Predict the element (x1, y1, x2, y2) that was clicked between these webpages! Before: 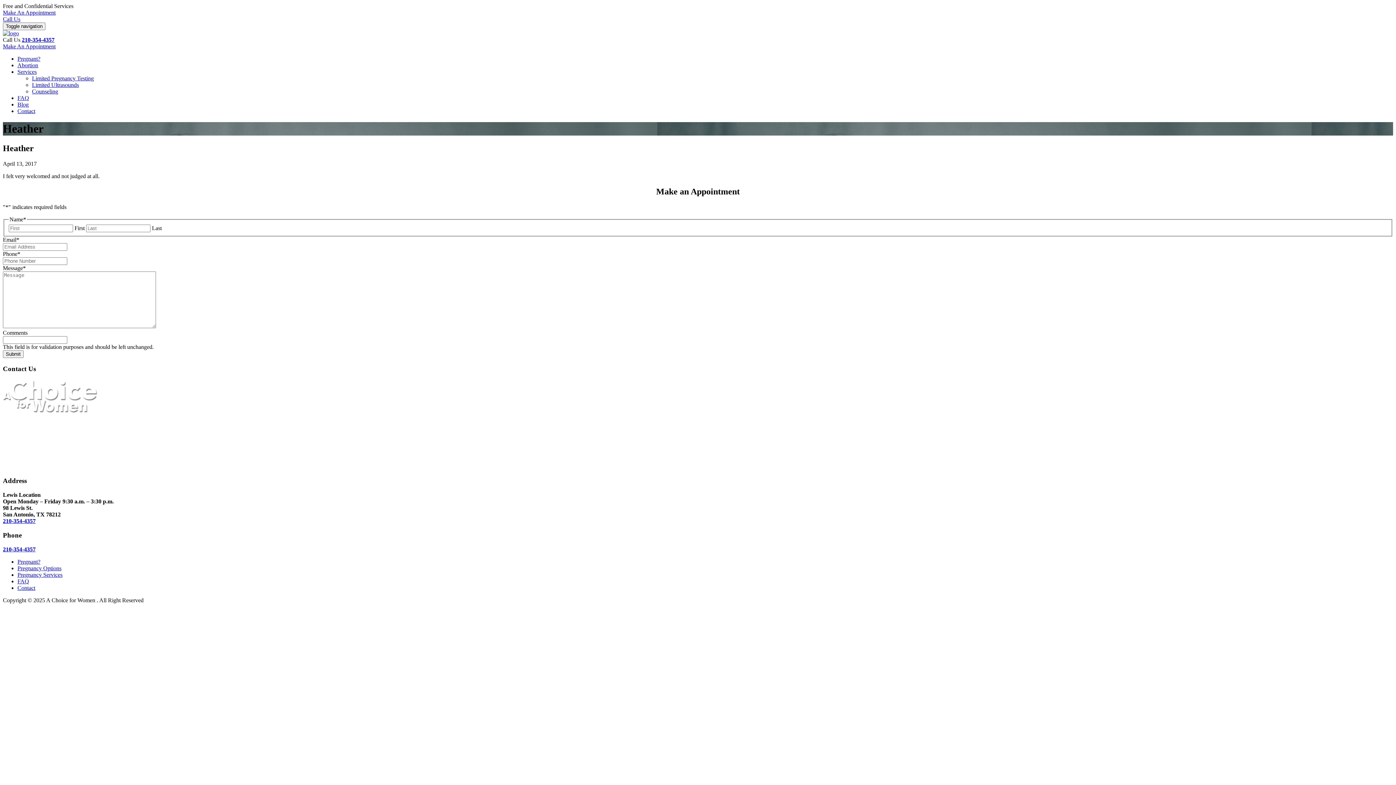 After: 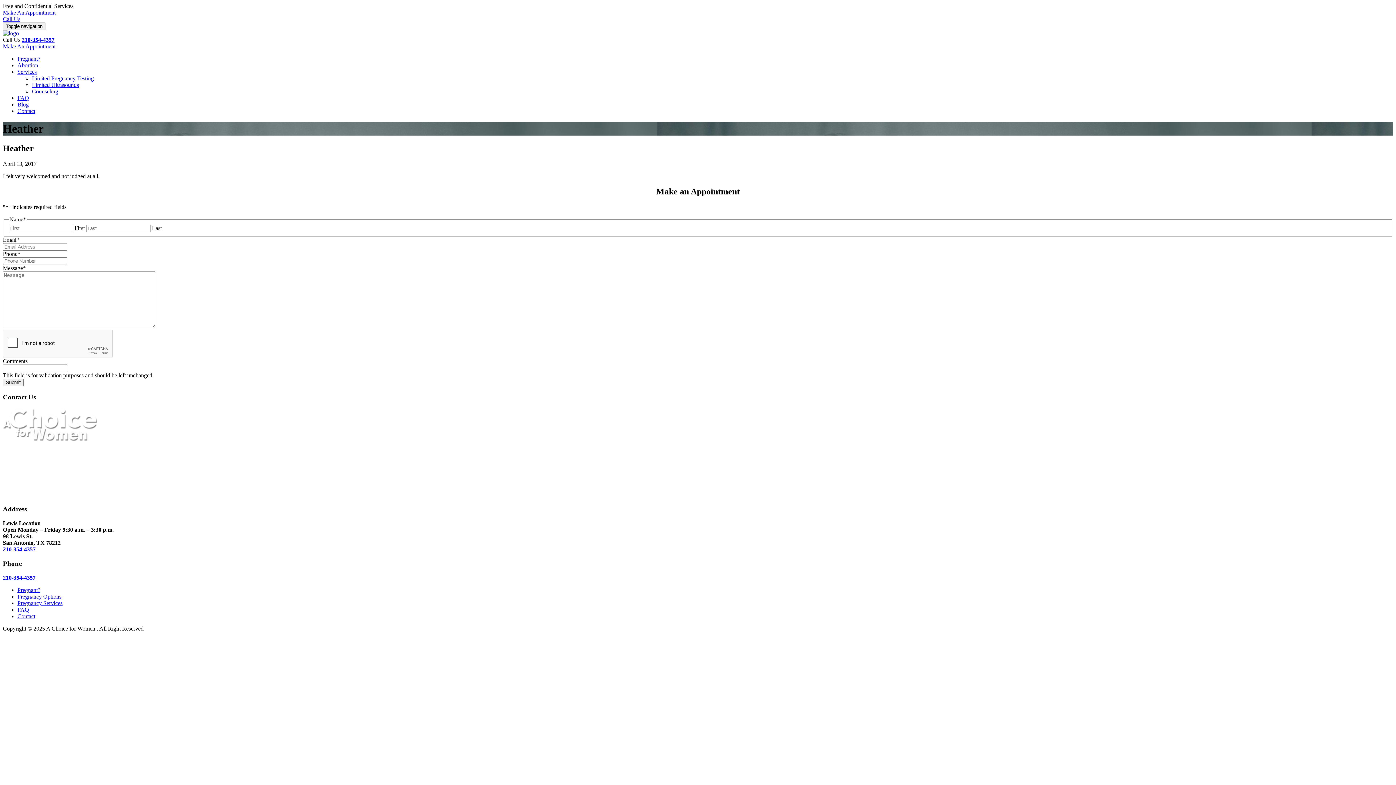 Action: bbox: (2, 546, 35, 552) label: 210-354-4357